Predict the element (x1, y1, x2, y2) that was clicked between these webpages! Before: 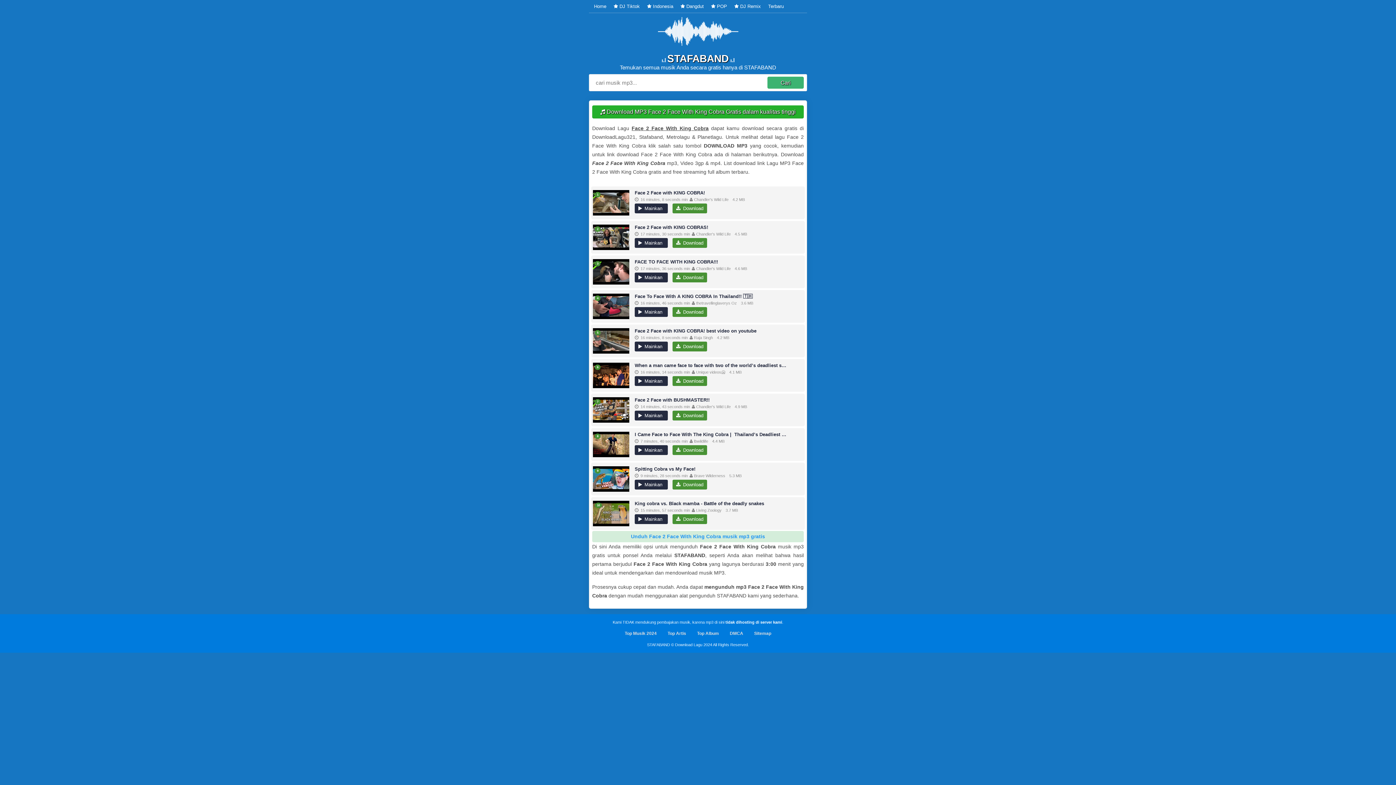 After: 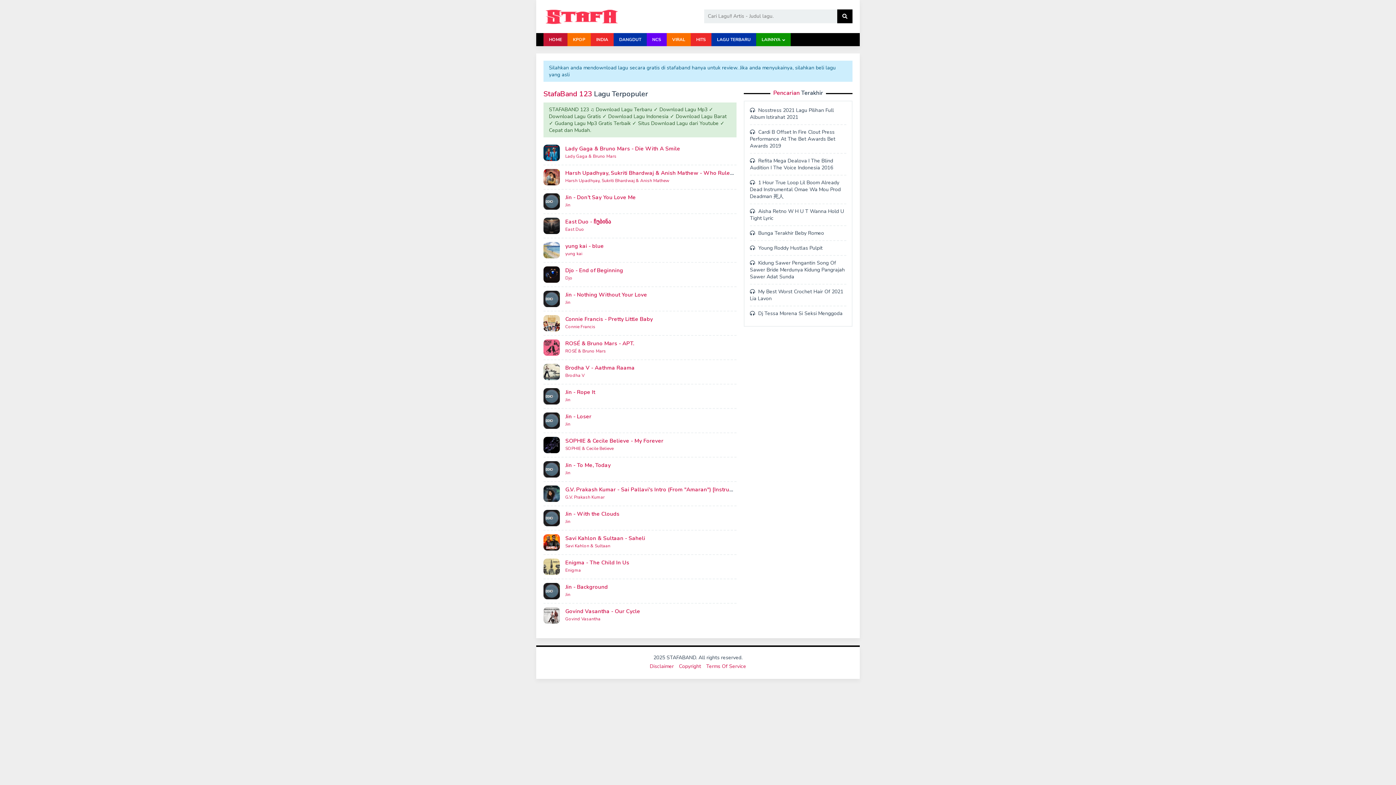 Action: bbox: (618, 51, 778, 72) label: STAFABAND
Temukan semua musik Anda secara gratis hanya di STAFABAND